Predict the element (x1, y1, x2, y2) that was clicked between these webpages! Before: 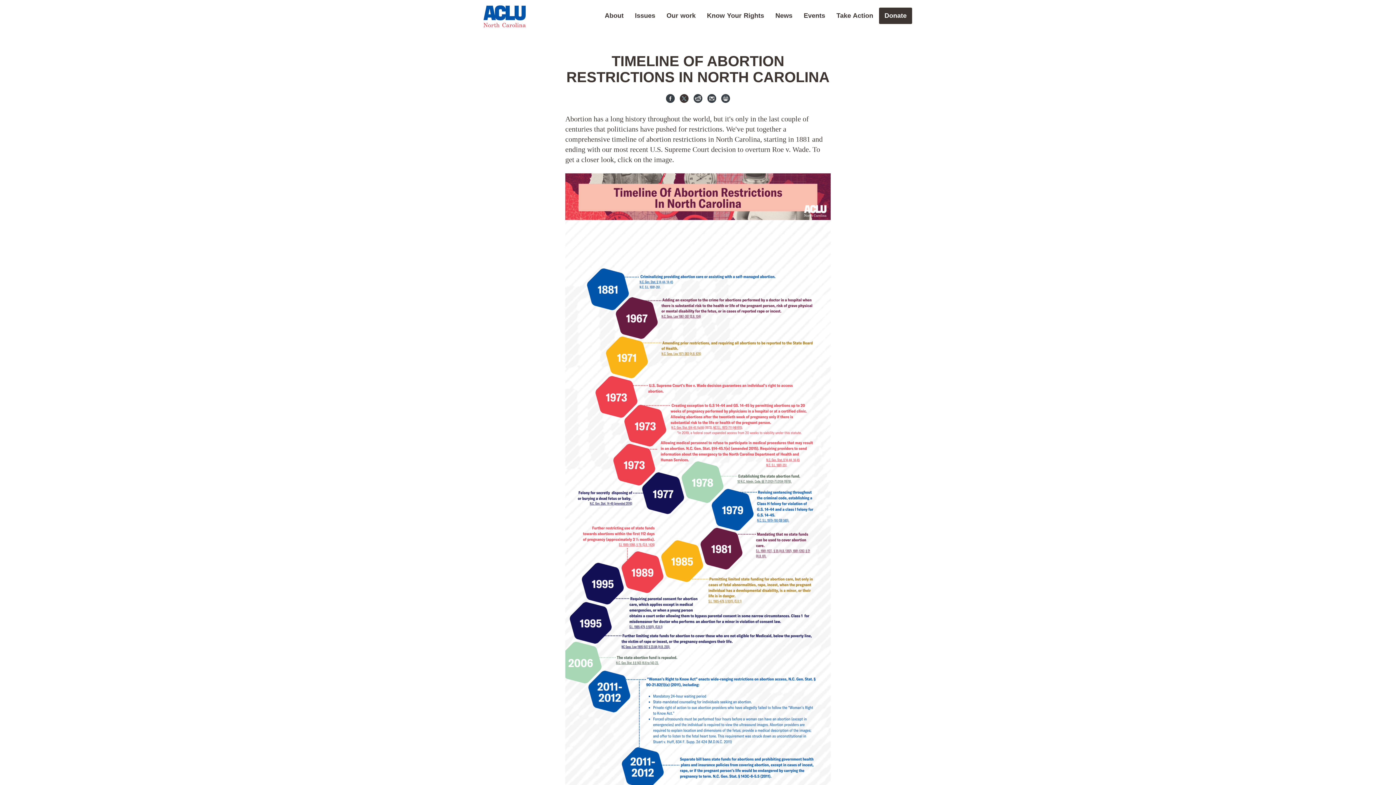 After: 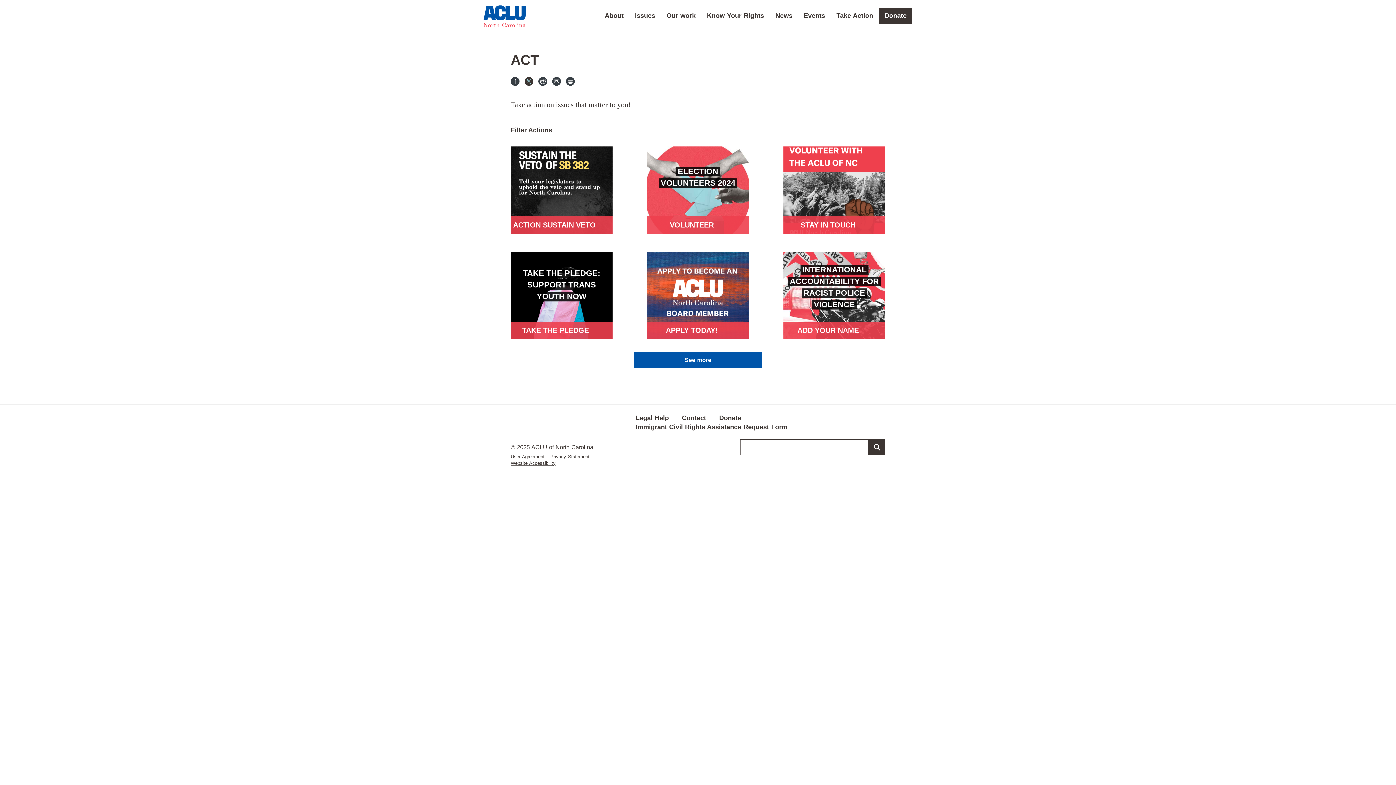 Action: label: Take Action bbox: (831, 7, 878, 24)